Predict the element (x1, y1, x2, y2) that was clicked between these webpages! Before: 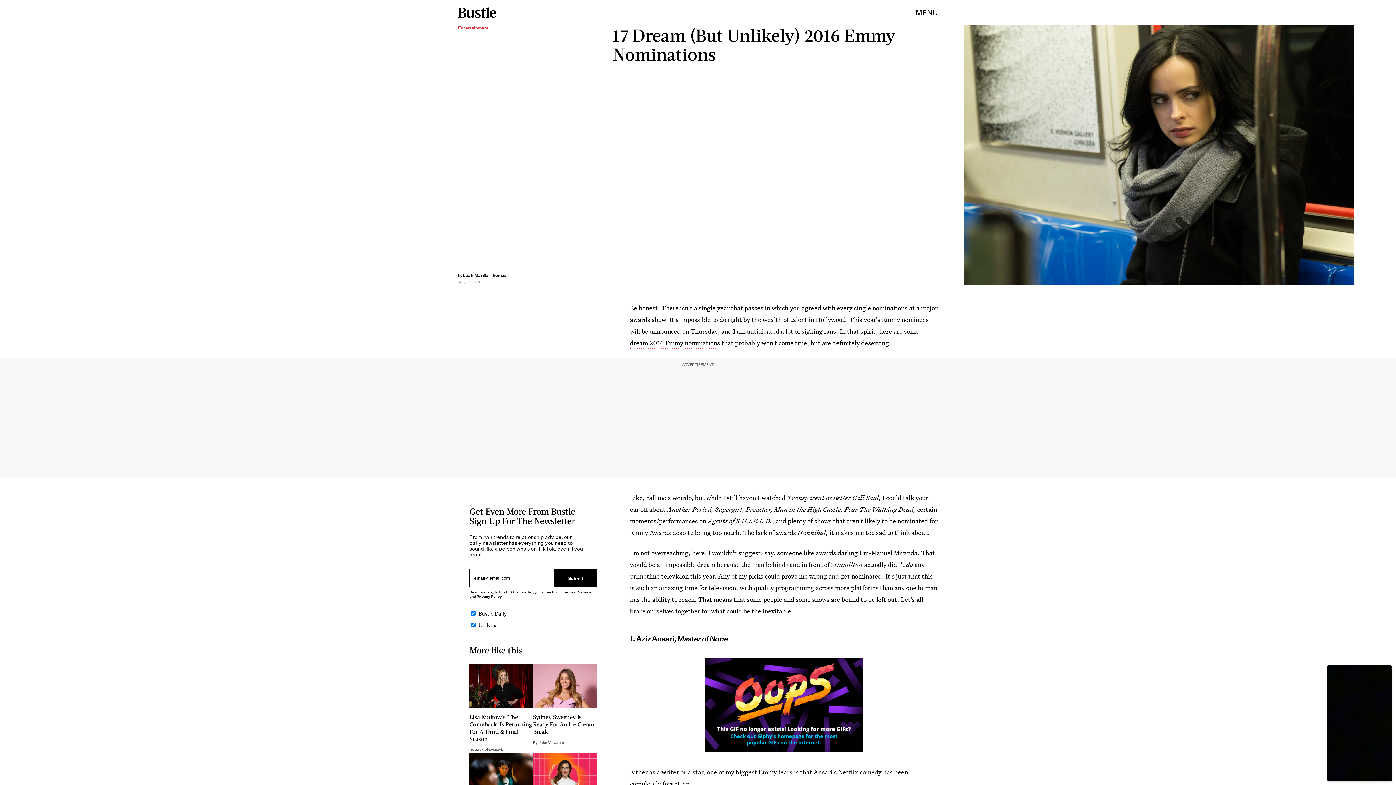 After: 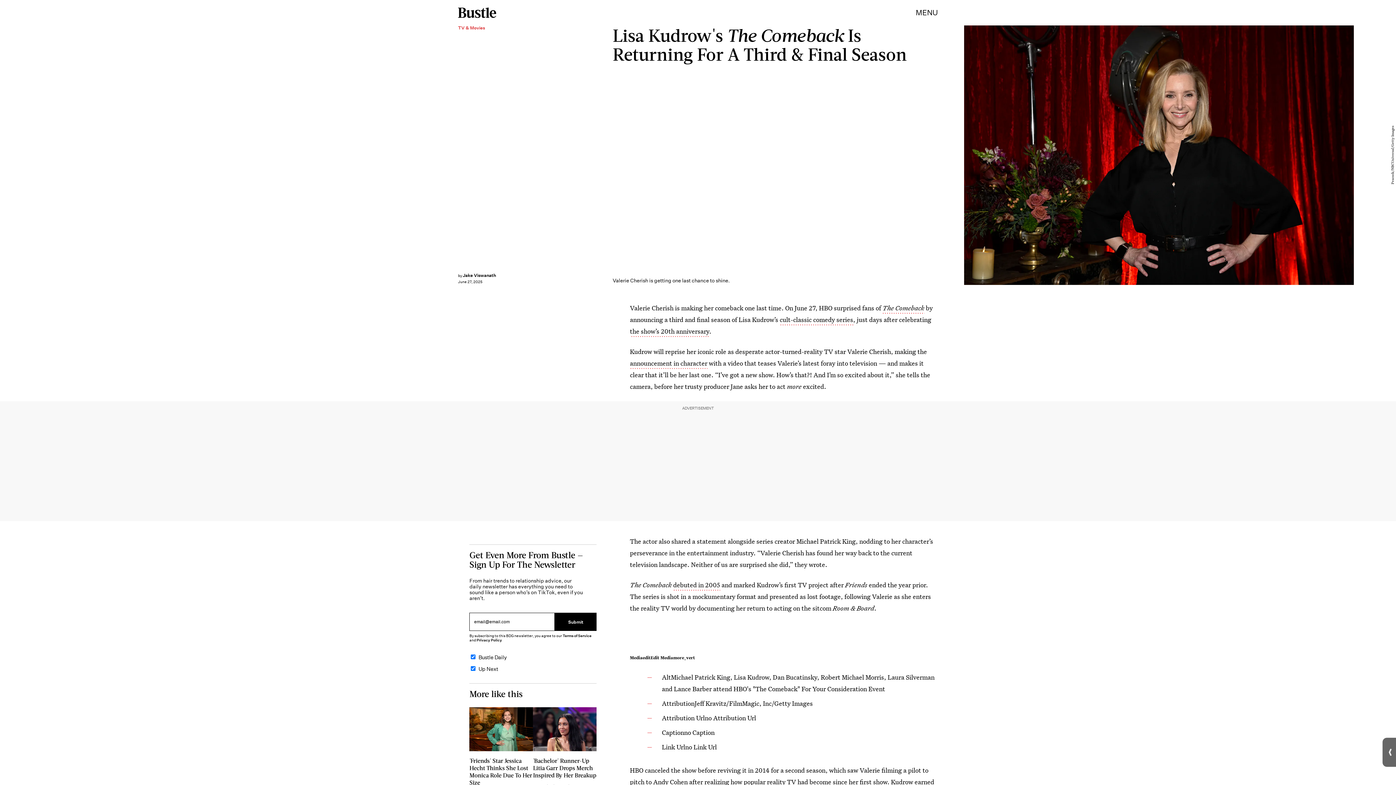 Action: bbox: (469, 664, 533, 753) label: Lisa Kudrow's 'The Comeback' Is Returning For A Third & Final Season
By Jake Viswanath